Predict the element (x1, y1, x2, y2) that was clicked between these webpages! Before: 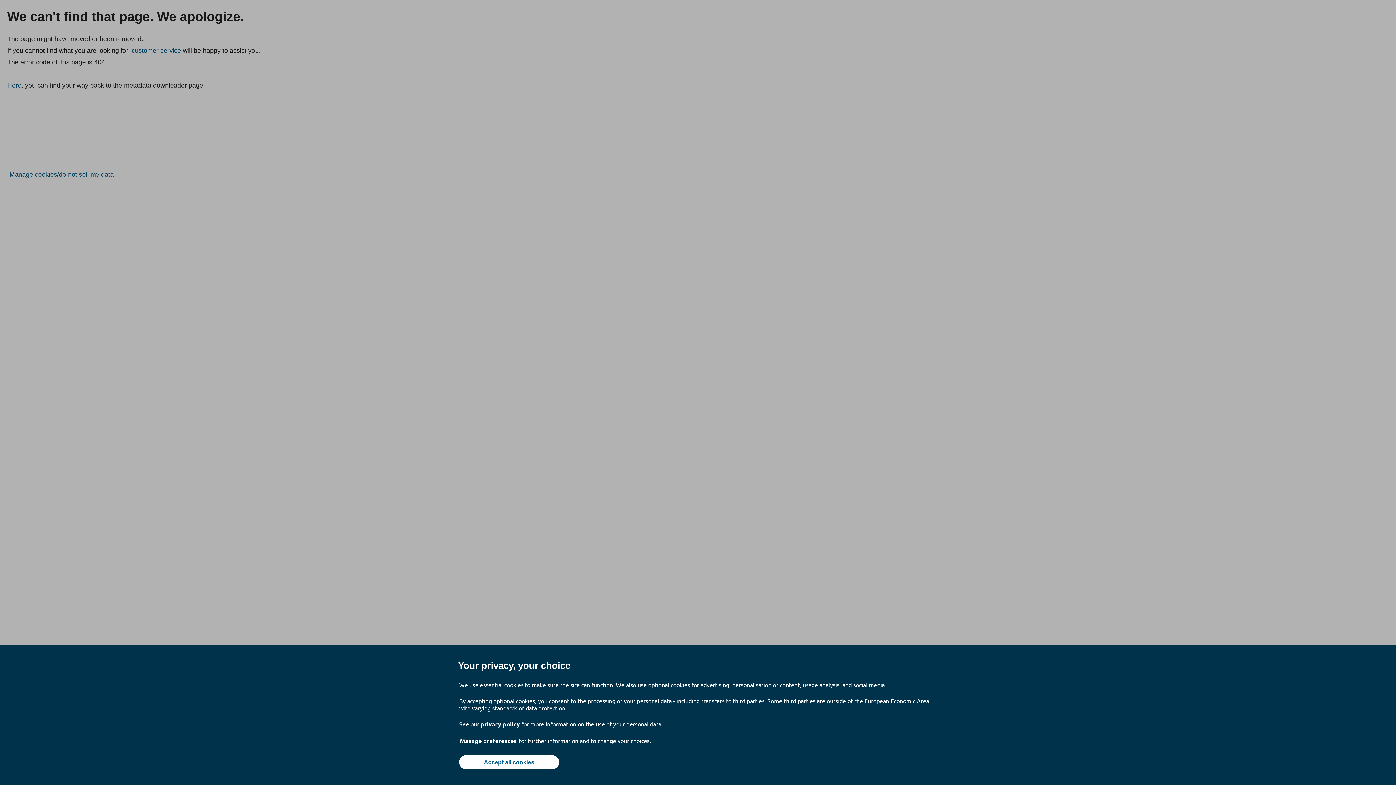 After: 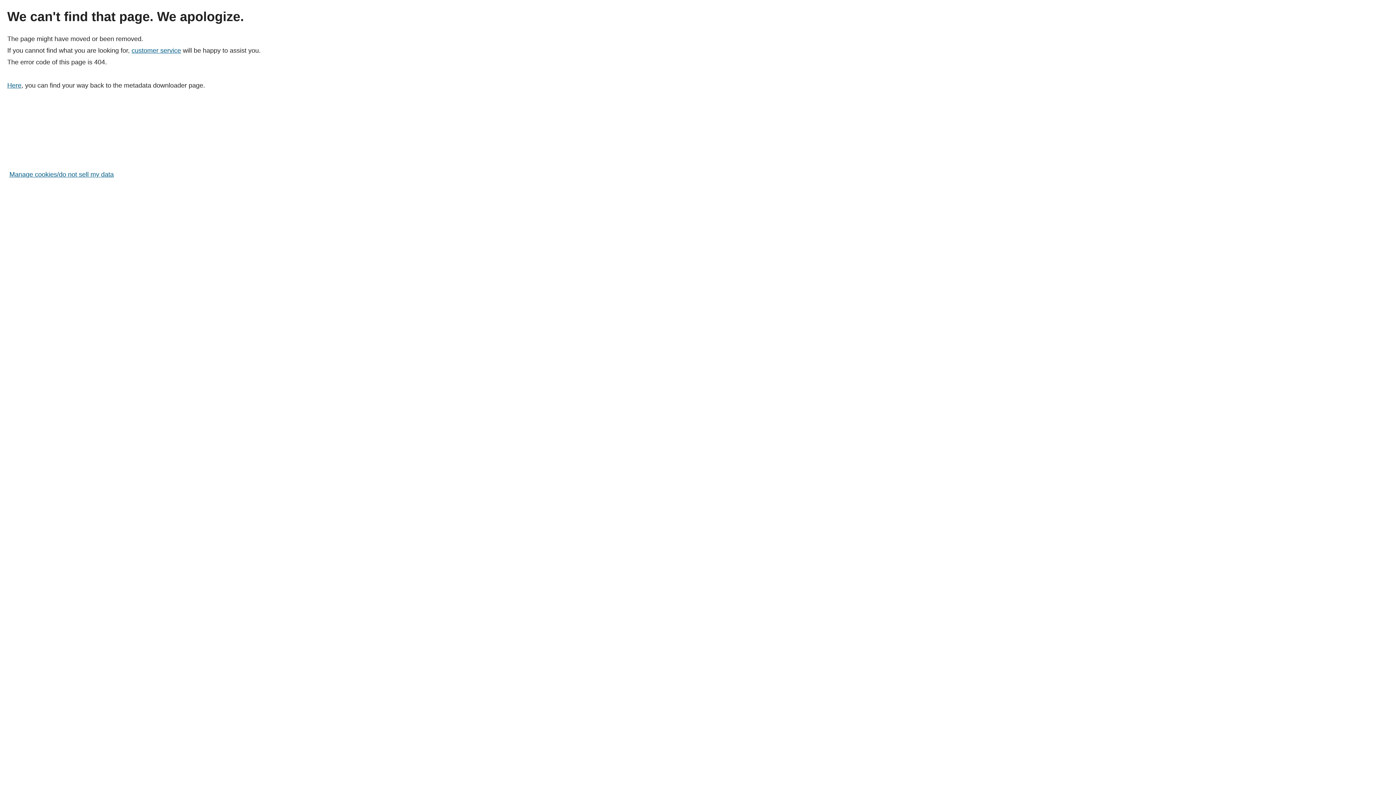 Action: bbox: (459, 755, 559, 769) label: Accept all cookies